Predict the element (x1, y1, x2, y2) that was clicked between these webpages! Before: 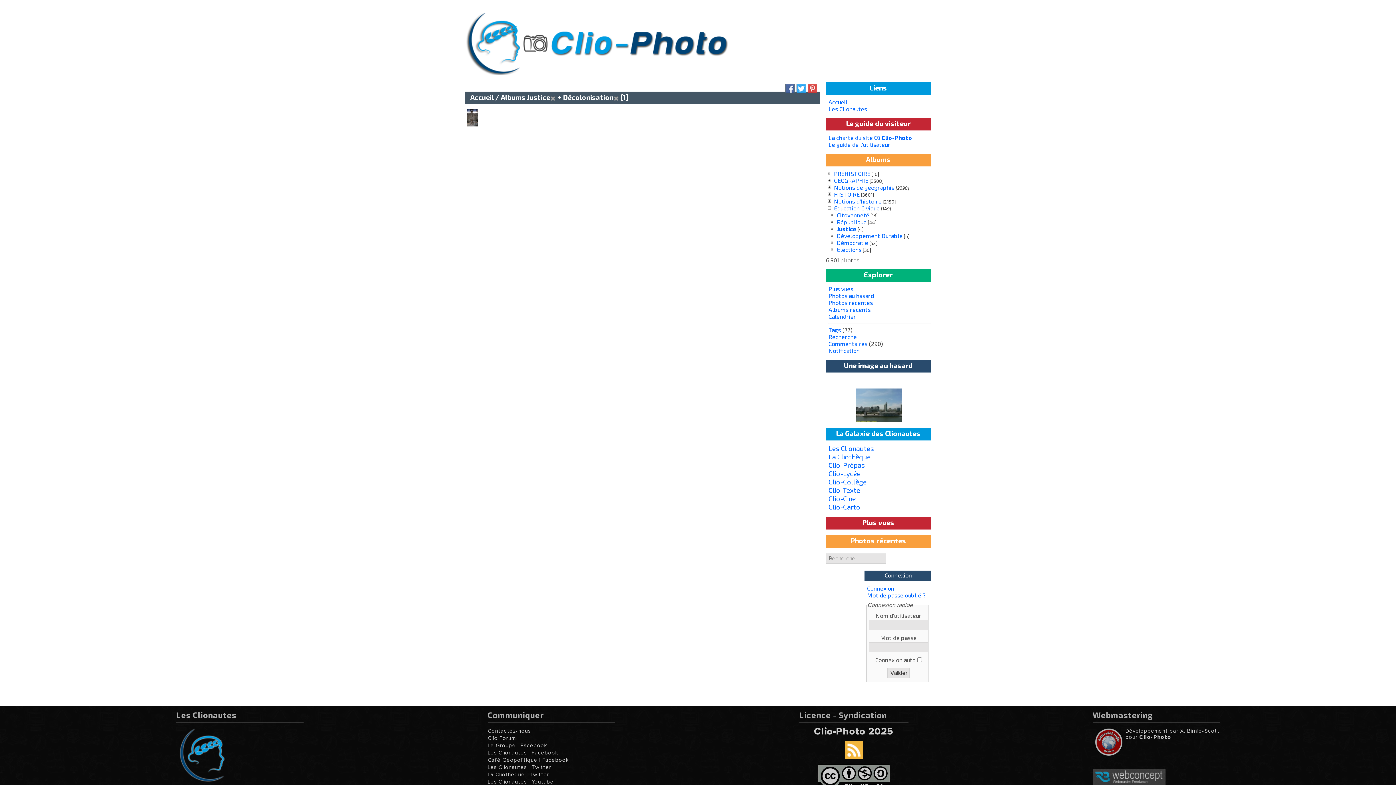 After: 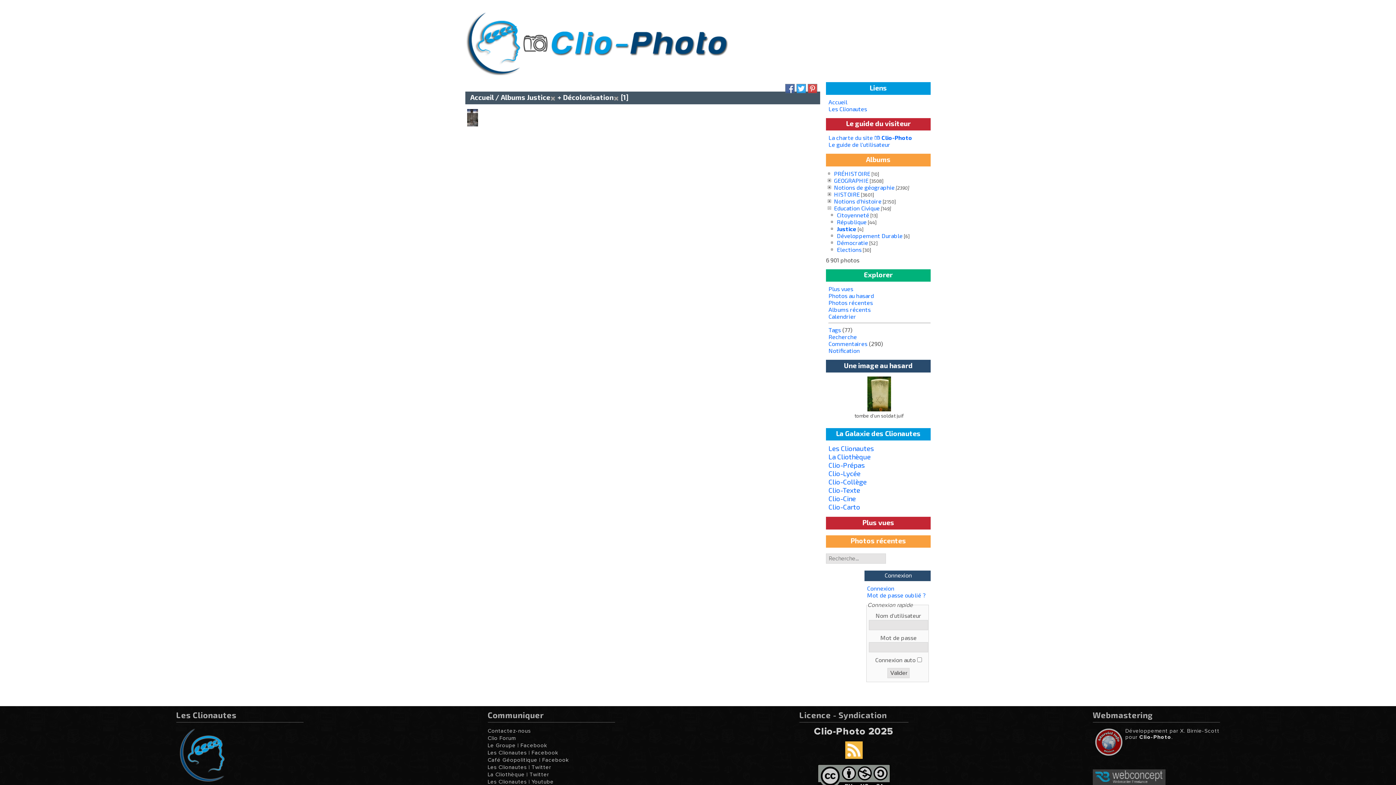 Action: bbox: (808, 83, 817, 93)